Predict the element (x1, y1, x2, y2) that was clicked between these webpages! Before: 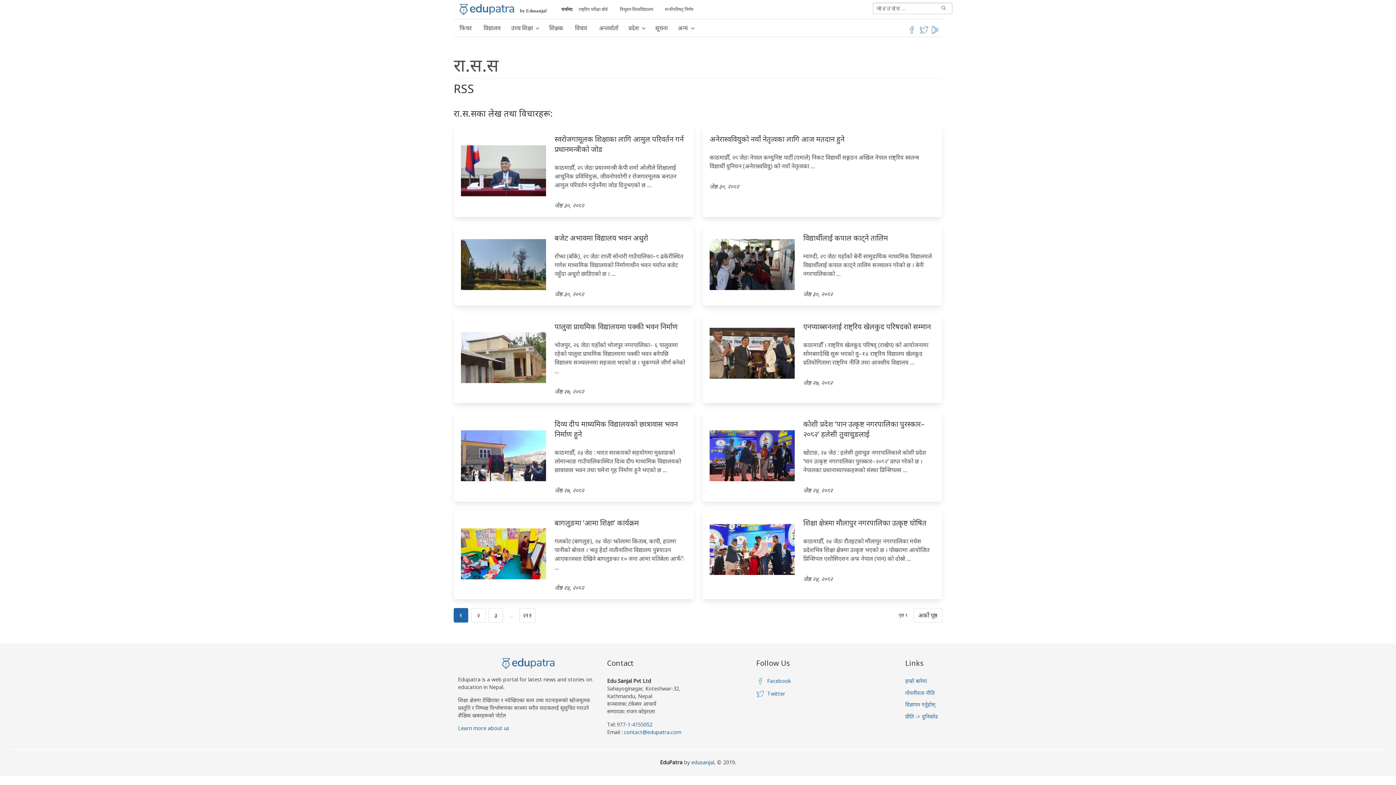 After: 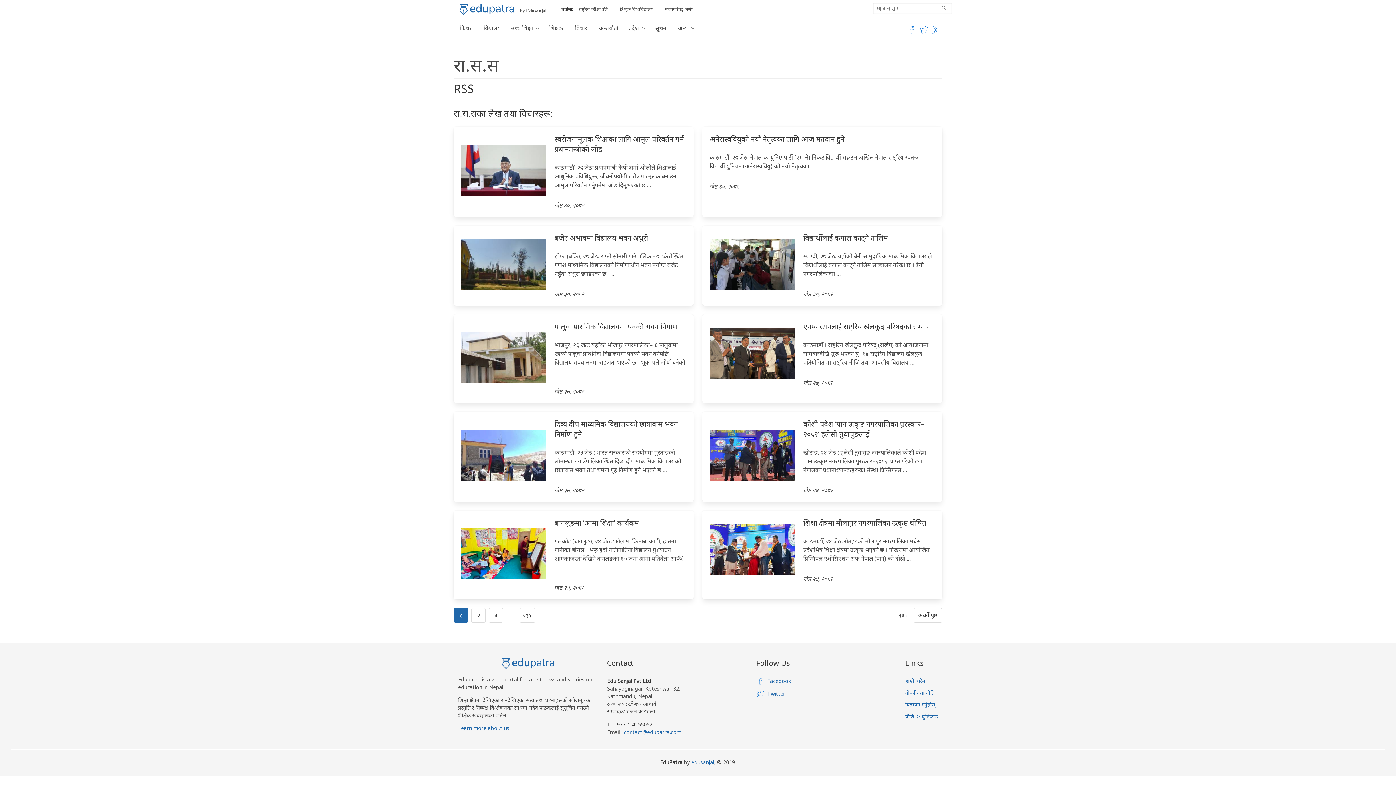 Action: bbox: (617, 721, 652, 728) label: 977-1-4155052